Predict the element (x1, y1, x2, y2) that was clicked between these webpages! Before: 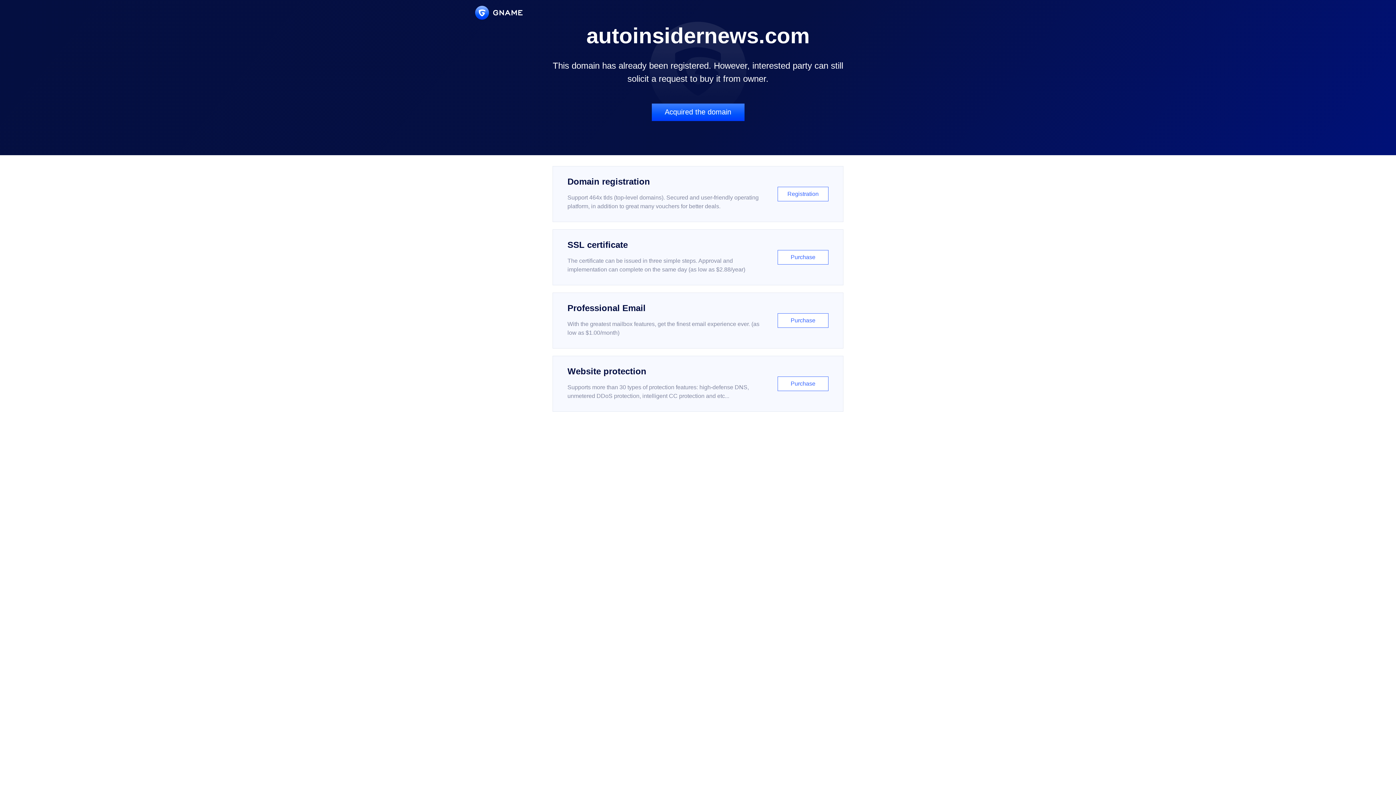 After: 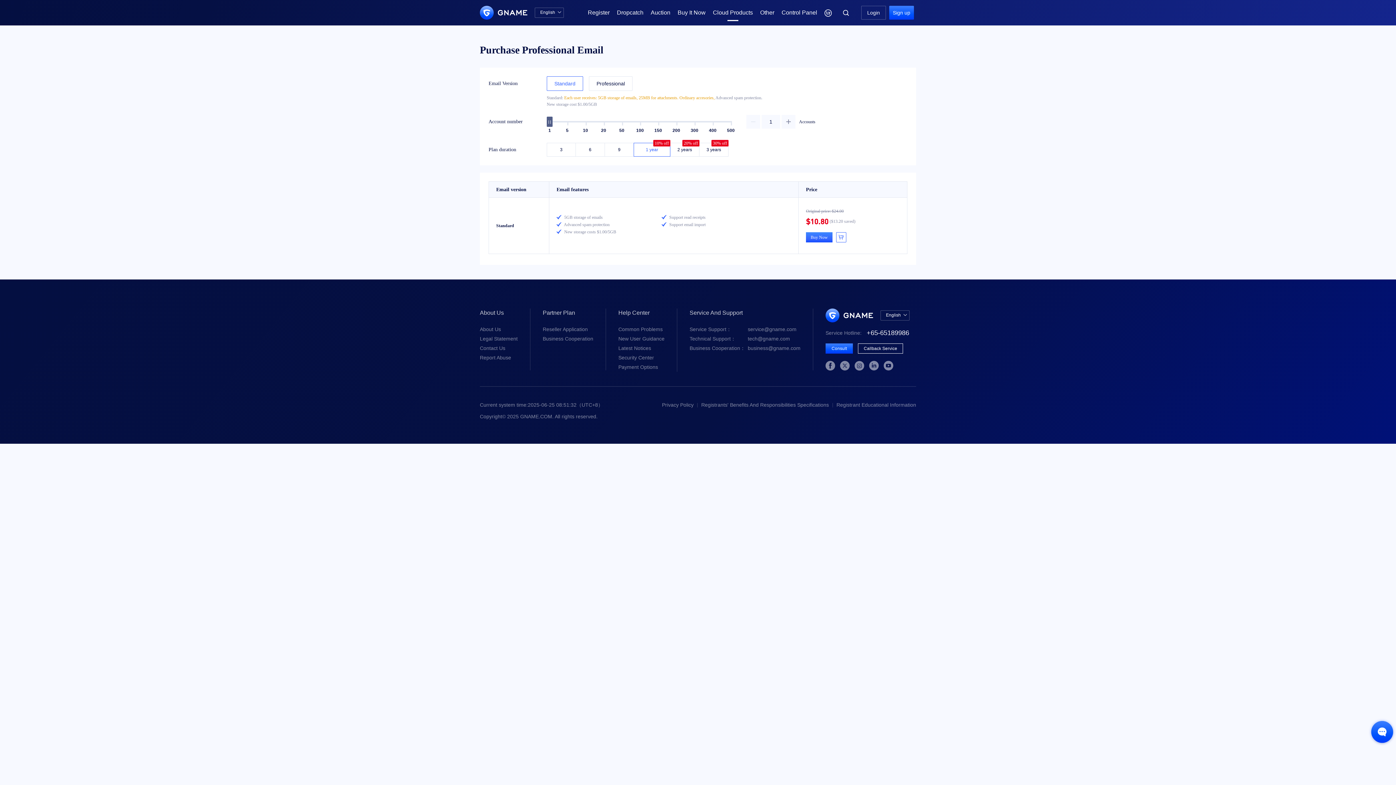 Action: bbox: (552, 292, 843, 348) label: Professional Email

With the greatest mailbox features, get the finest email experience ever. (as low as $1.00/month)

Purchase